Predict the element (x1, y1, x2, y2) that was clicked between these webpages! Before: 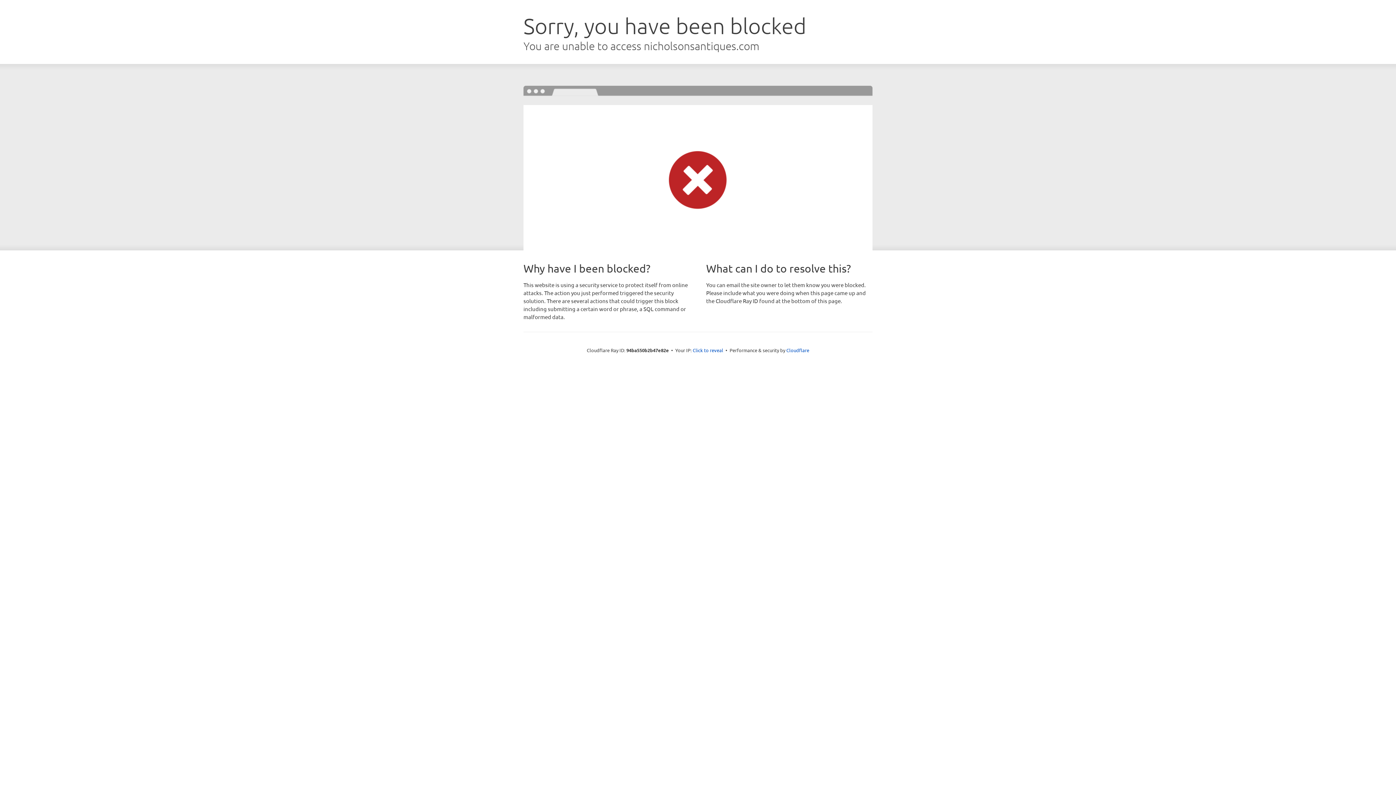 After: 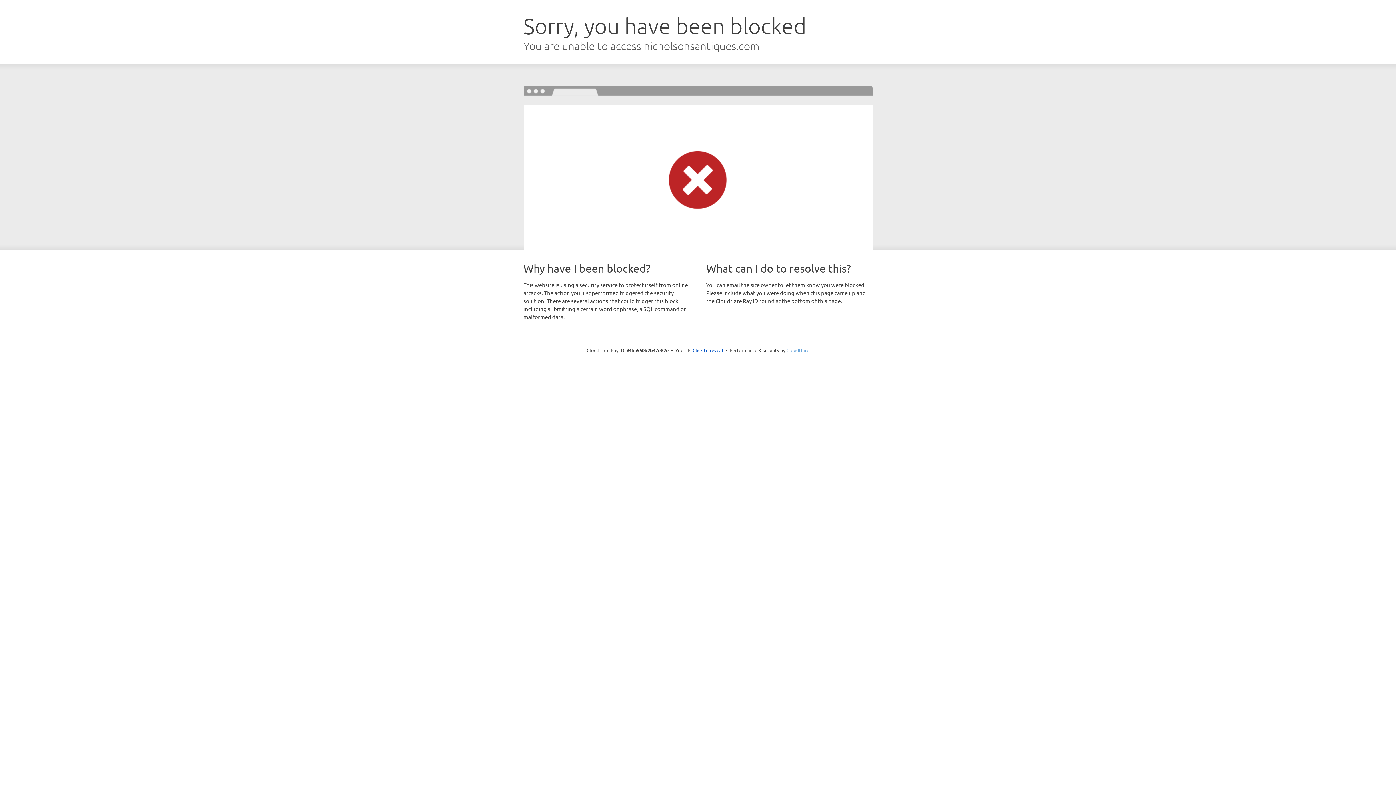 Action: label: Cloudflare bbox: (786, 347, 809, 353)